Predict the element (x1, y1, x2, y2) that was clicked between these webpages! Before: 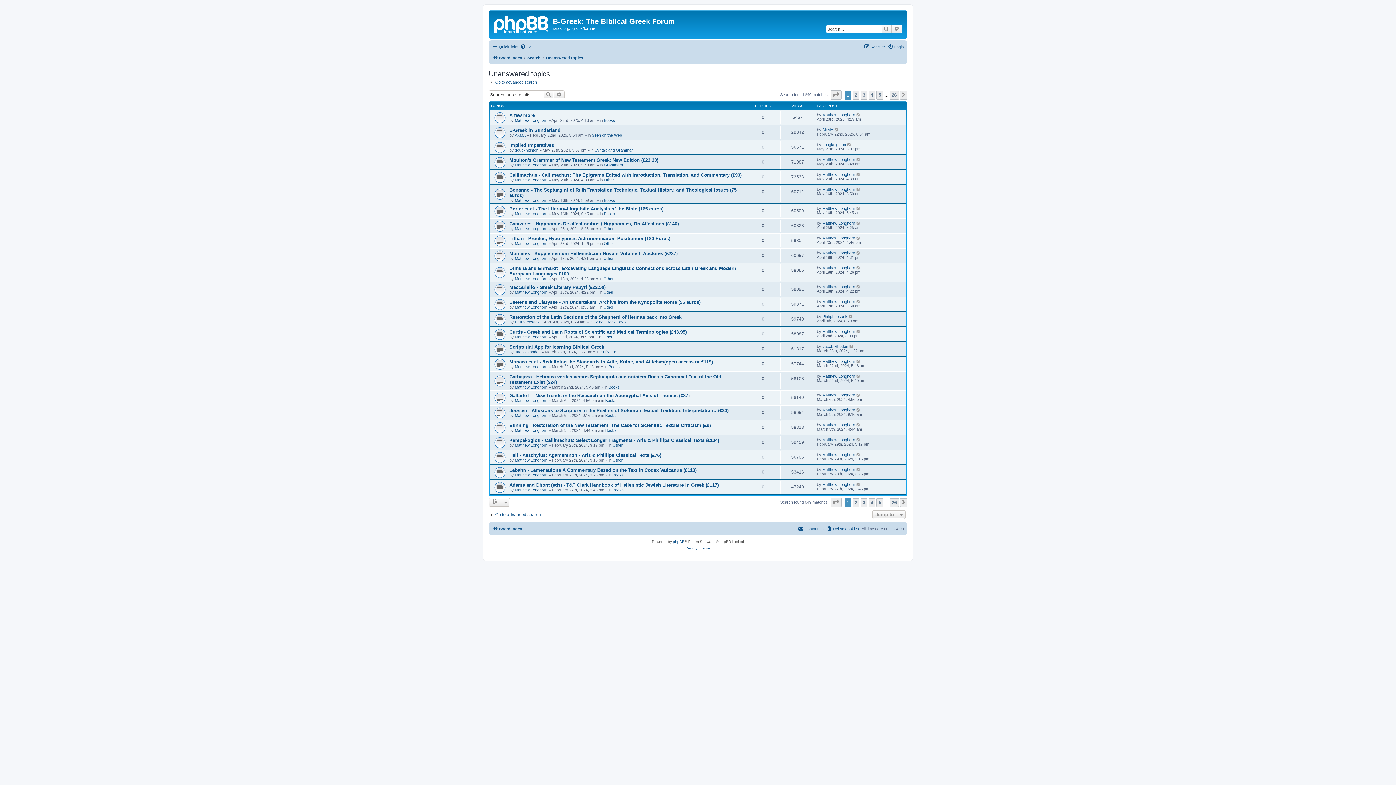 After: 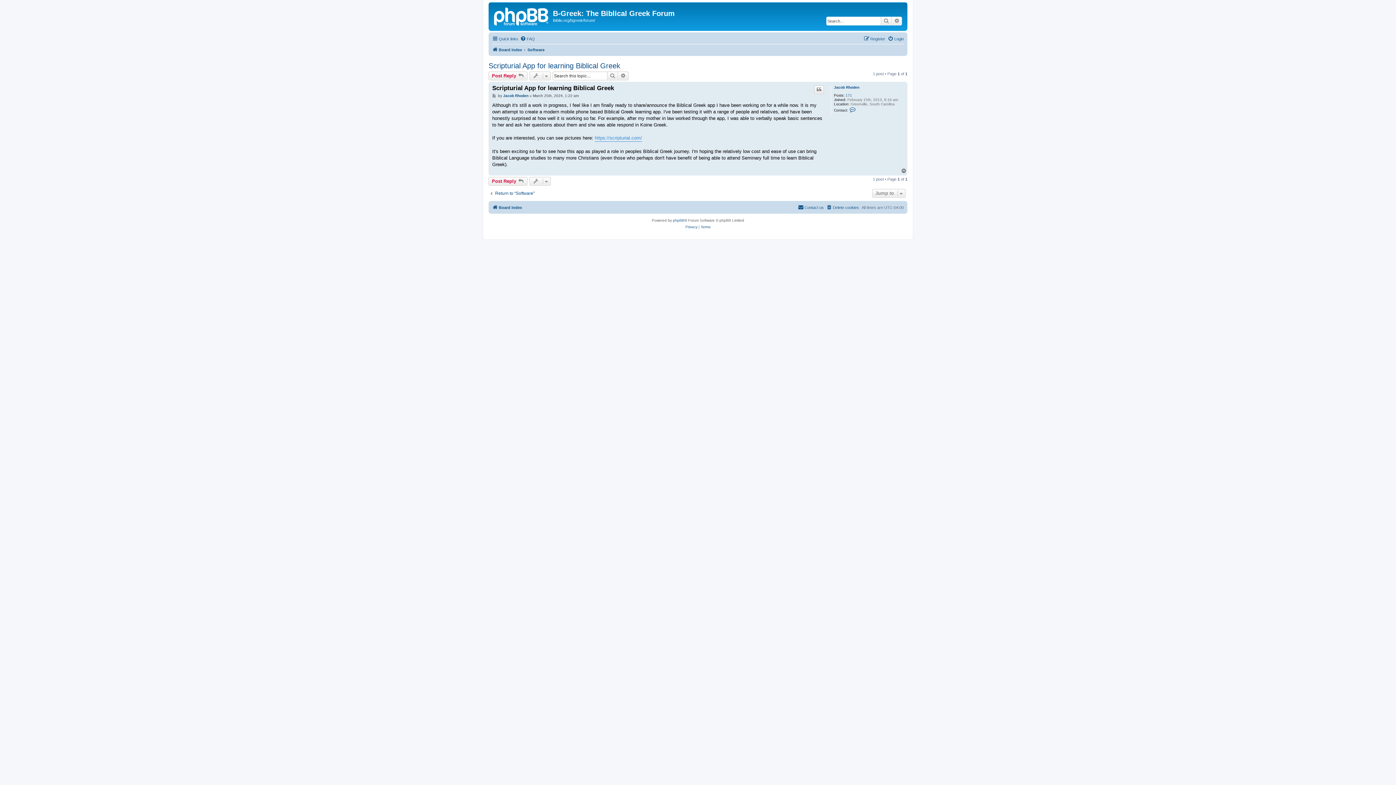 Action: bbox: (849, 344, 854, 348)